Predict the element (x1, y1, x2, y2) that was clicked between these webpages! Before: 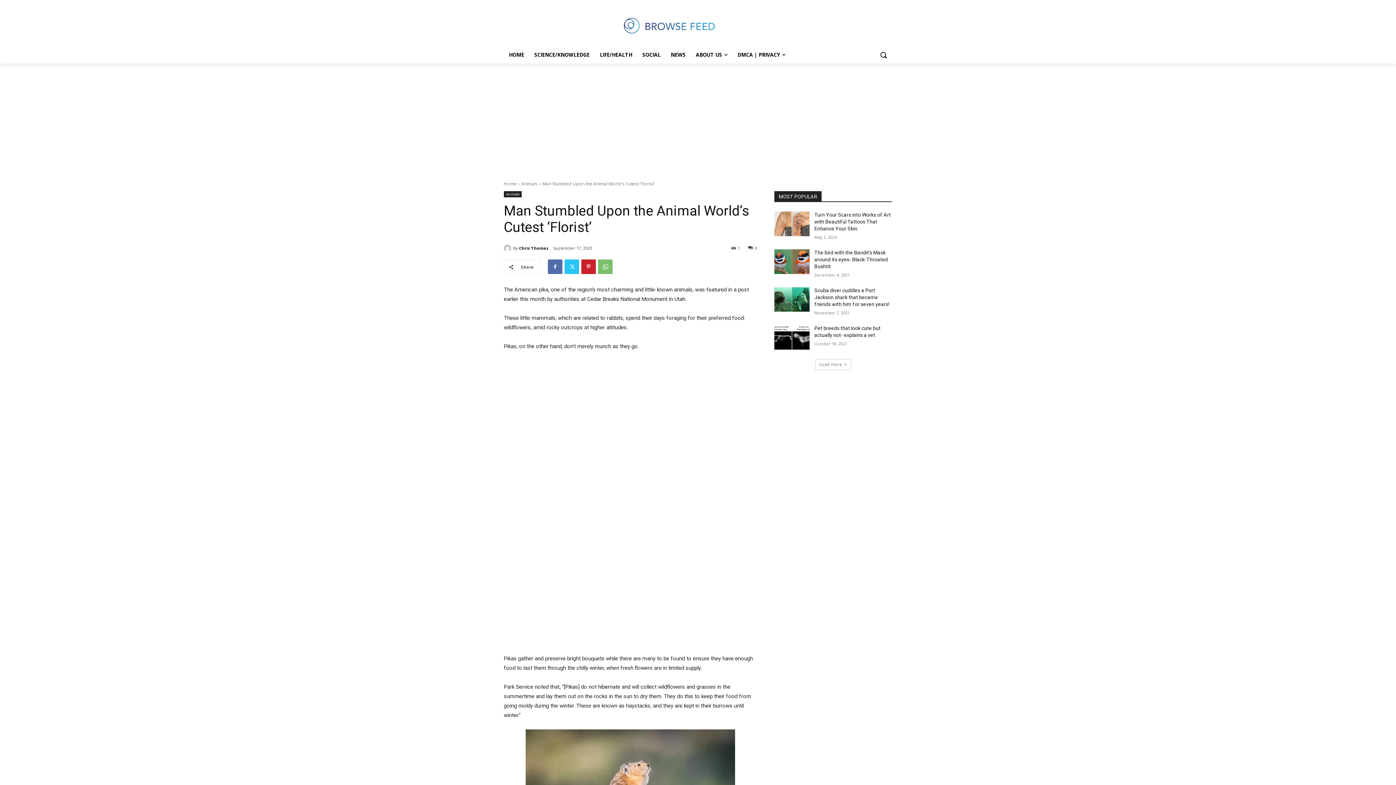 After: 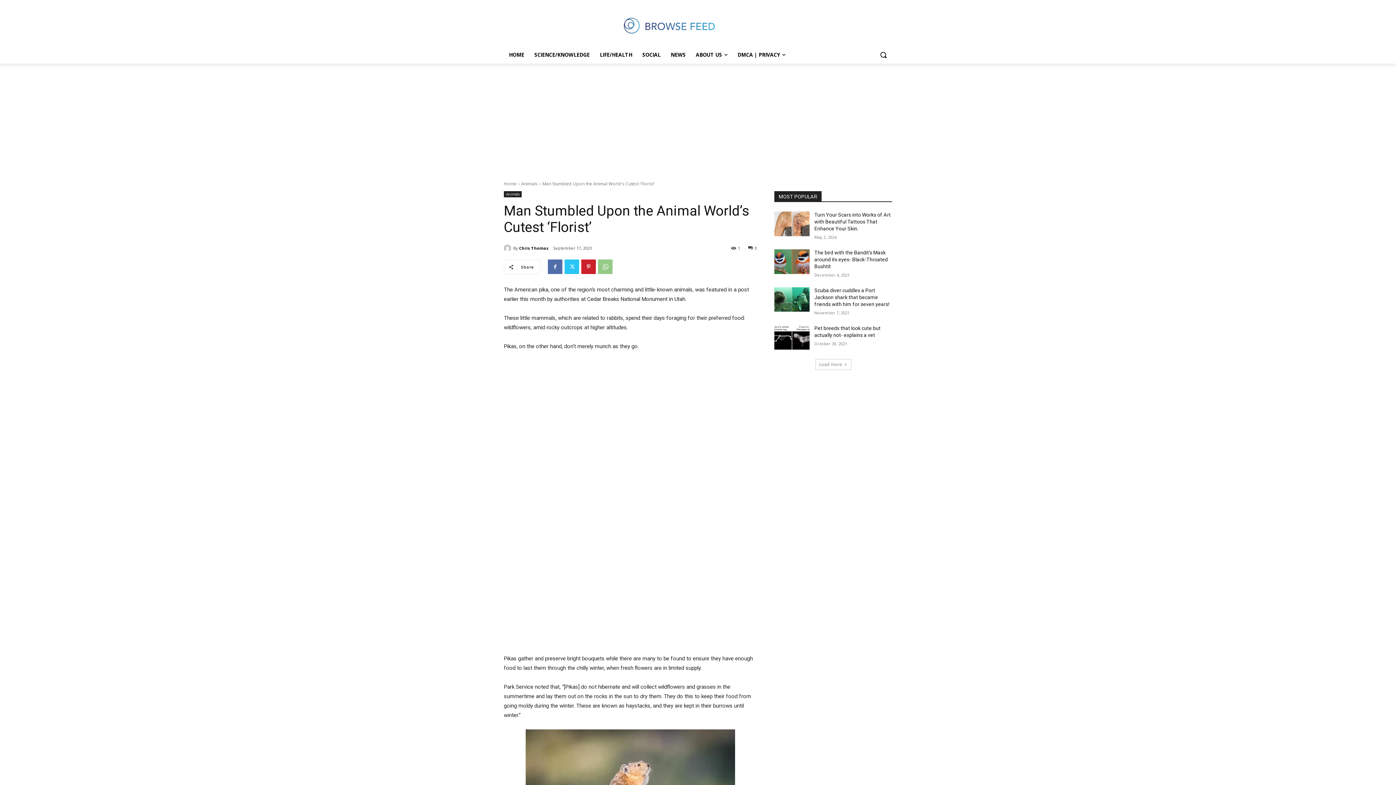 Action: bbox: (598, 259, 612, 274)